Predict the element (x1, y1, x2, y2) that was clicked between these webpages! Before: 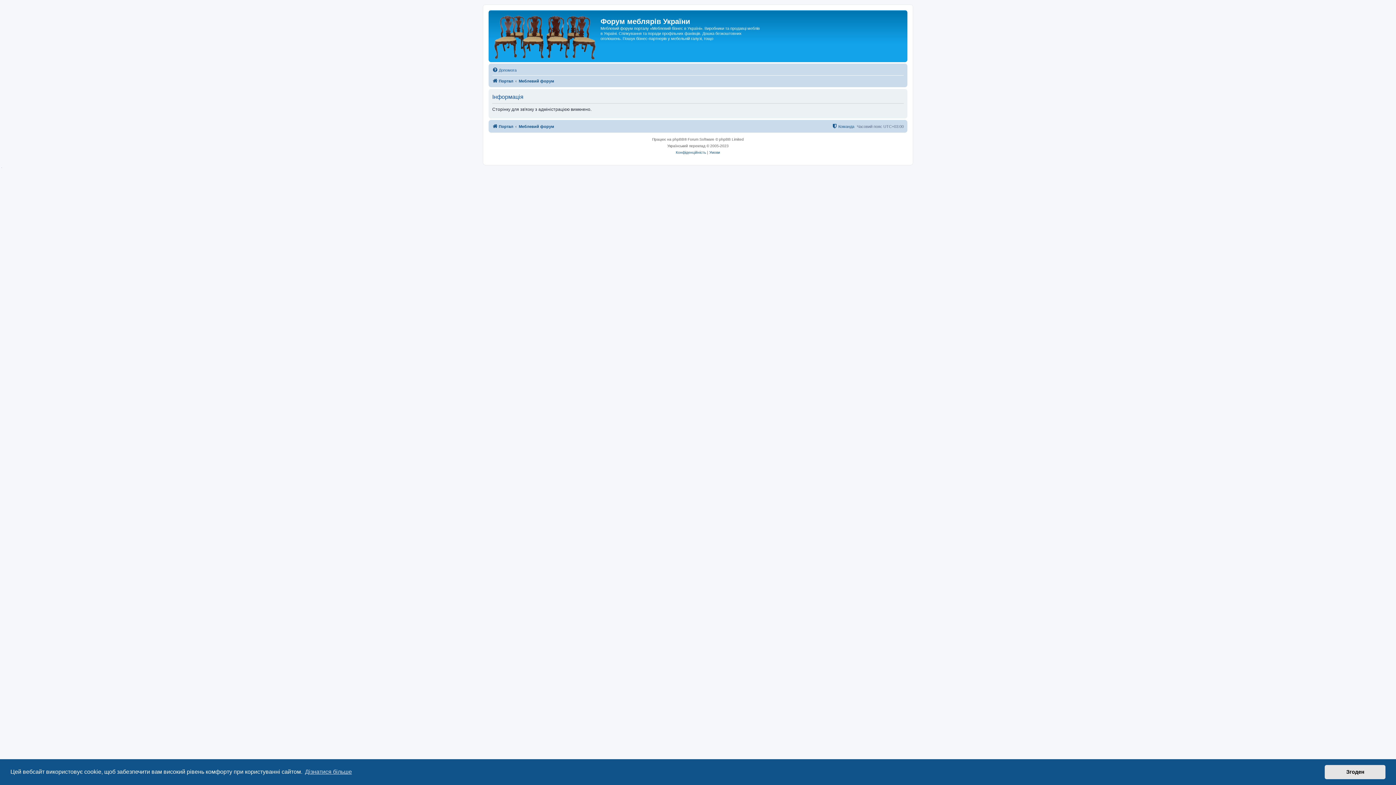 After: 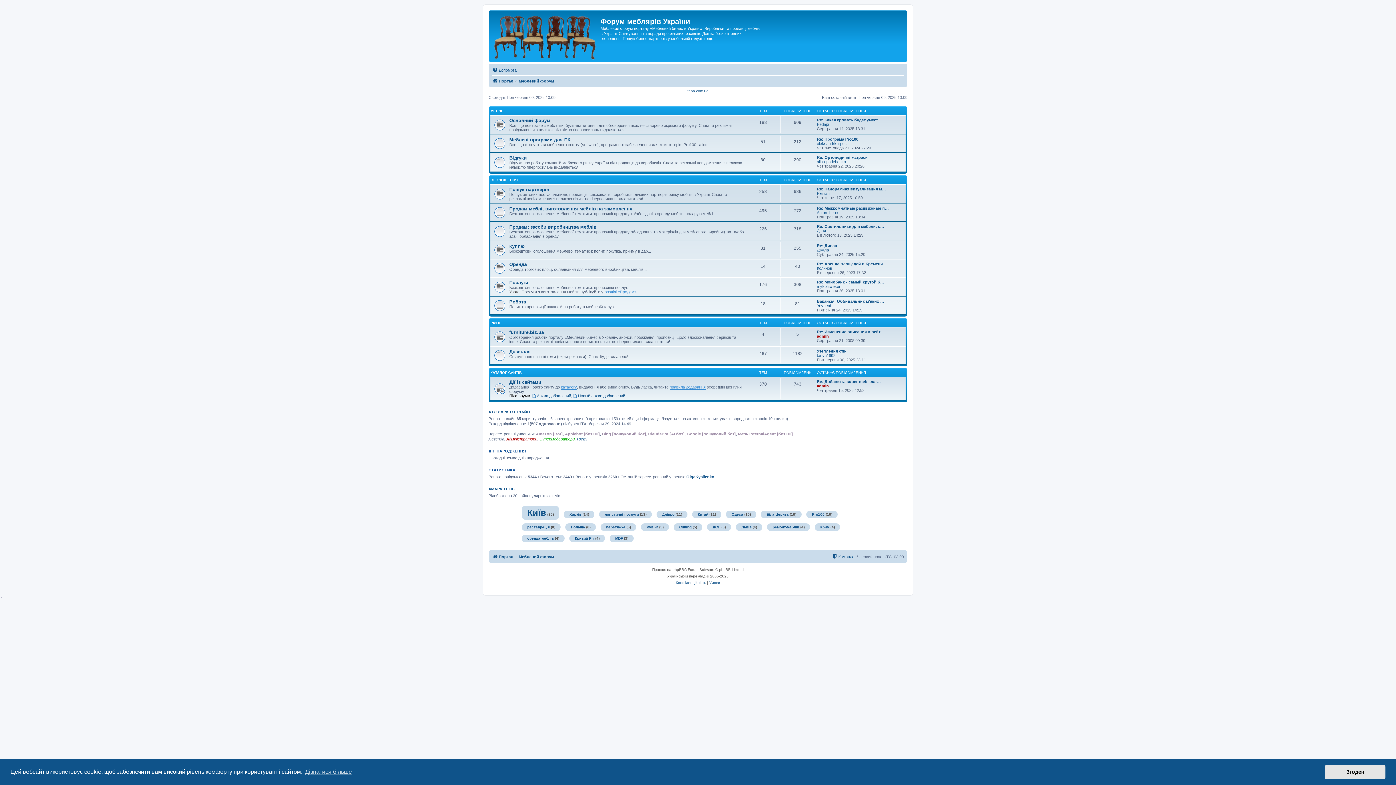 Action: bbox: (518, 122, 554, 130) label: Меблевий форум